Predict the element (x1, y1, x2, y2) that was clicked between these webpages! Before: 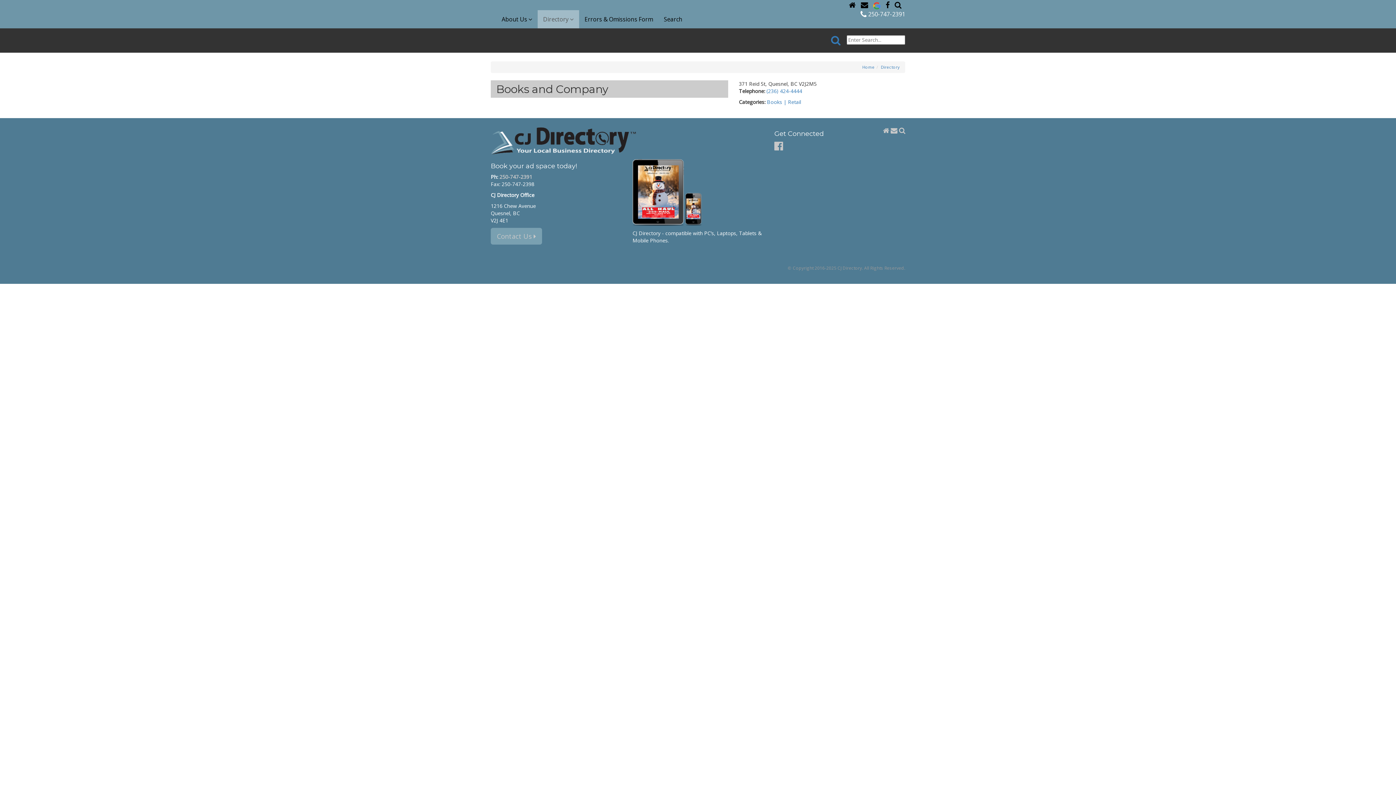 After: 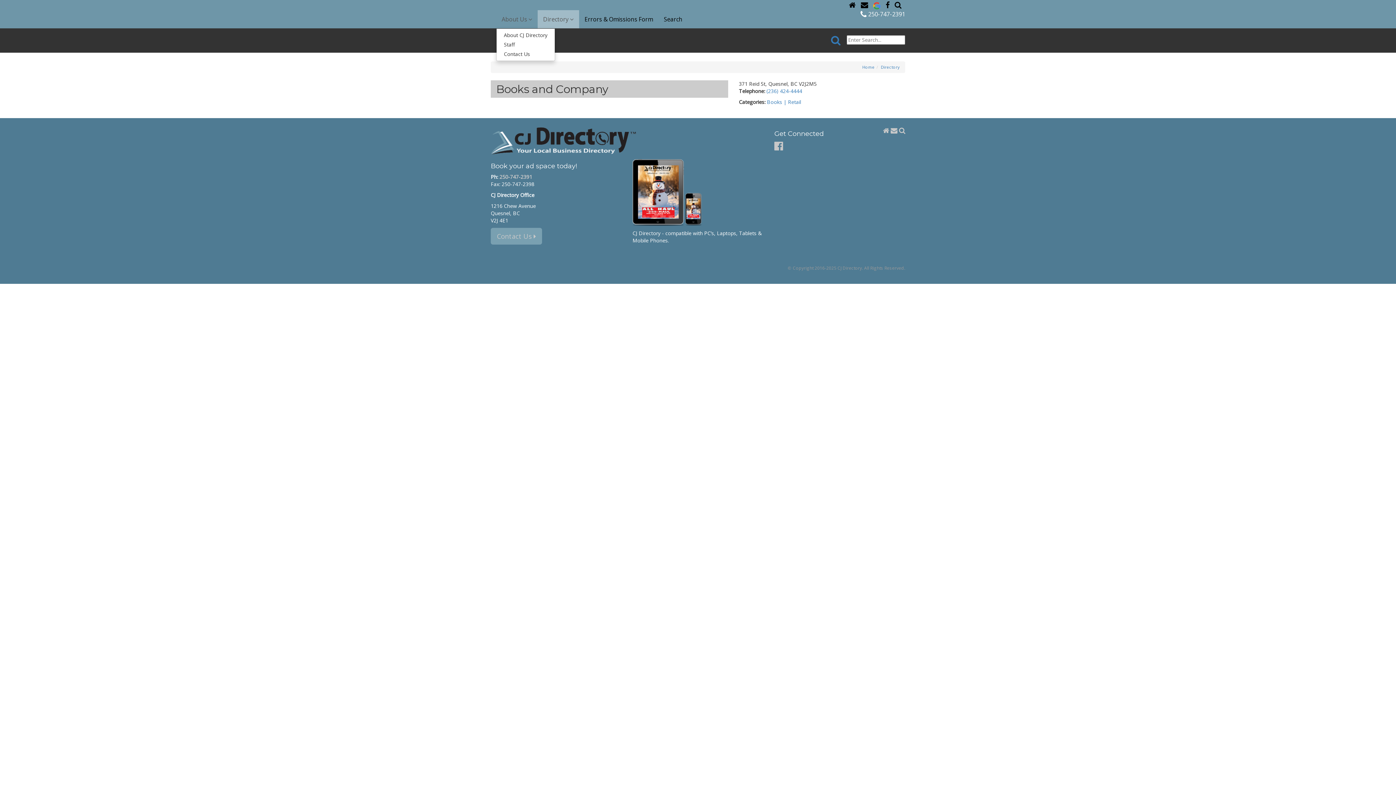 Action: label: About Us  bbox: (496, 10, 537, 28)